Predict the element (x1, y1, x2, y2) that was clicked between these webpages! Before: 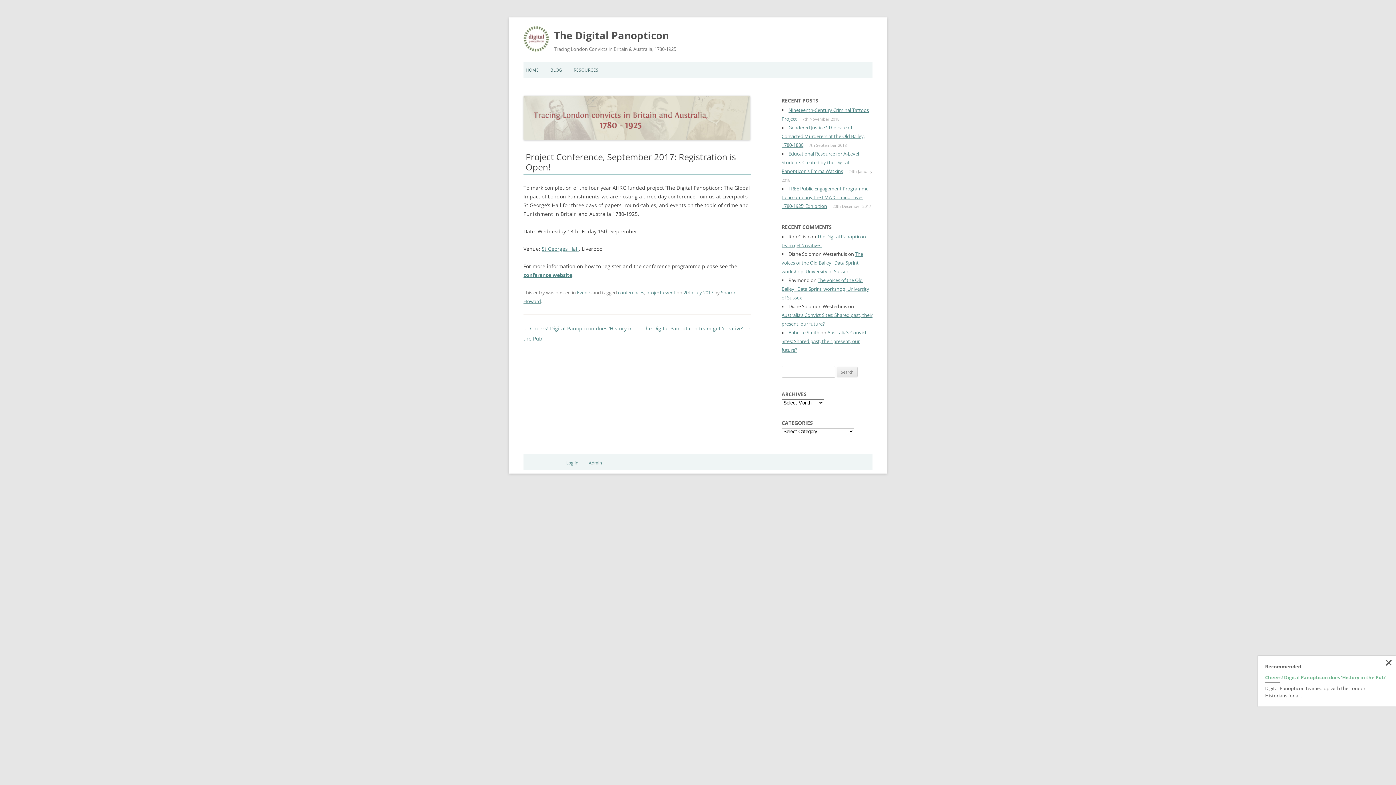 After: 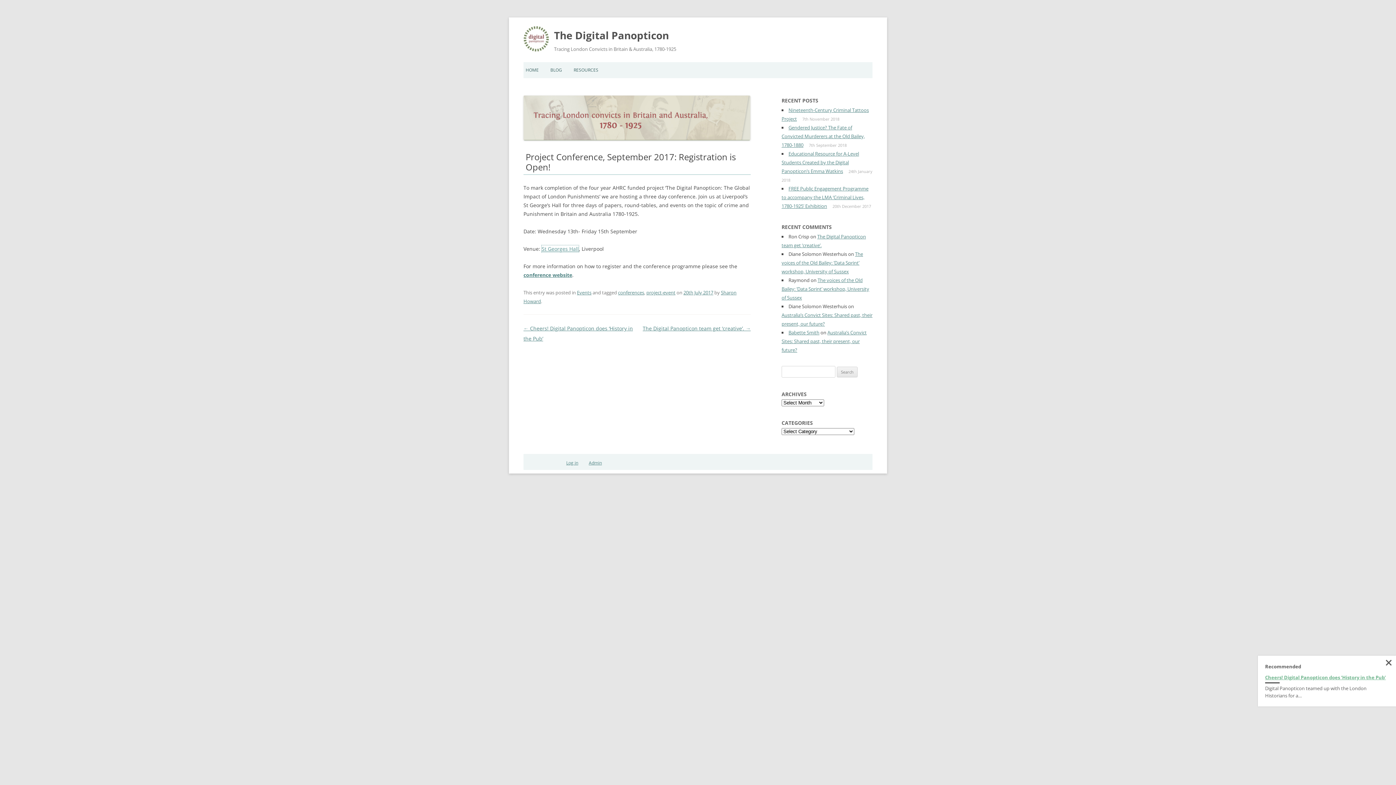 Action: label: St Georges Hall bbox: (541, 245, 578, 252)